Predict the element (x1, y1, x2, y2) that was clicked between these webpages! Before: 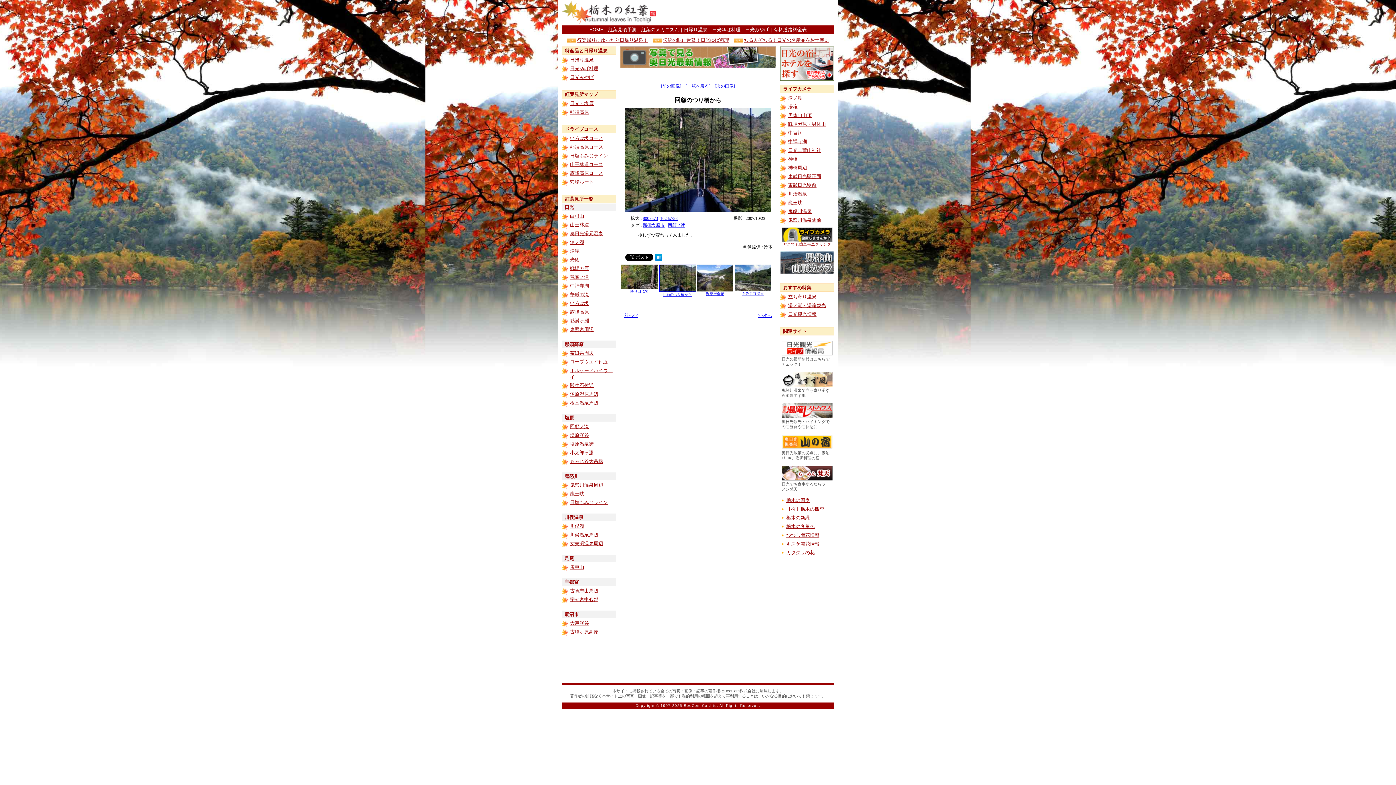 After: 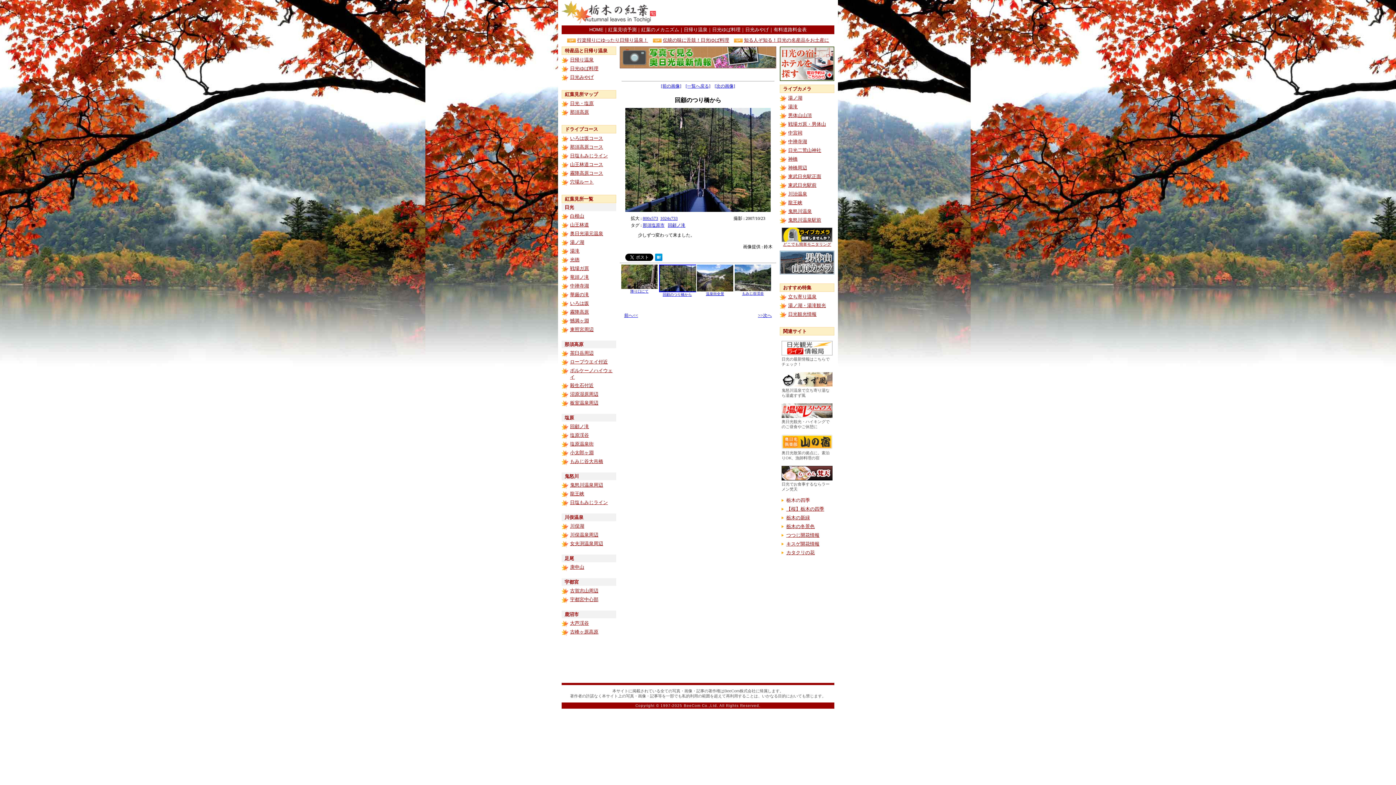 Action: label: 栃木の四季 bbox: (786, 497, 810, 503)